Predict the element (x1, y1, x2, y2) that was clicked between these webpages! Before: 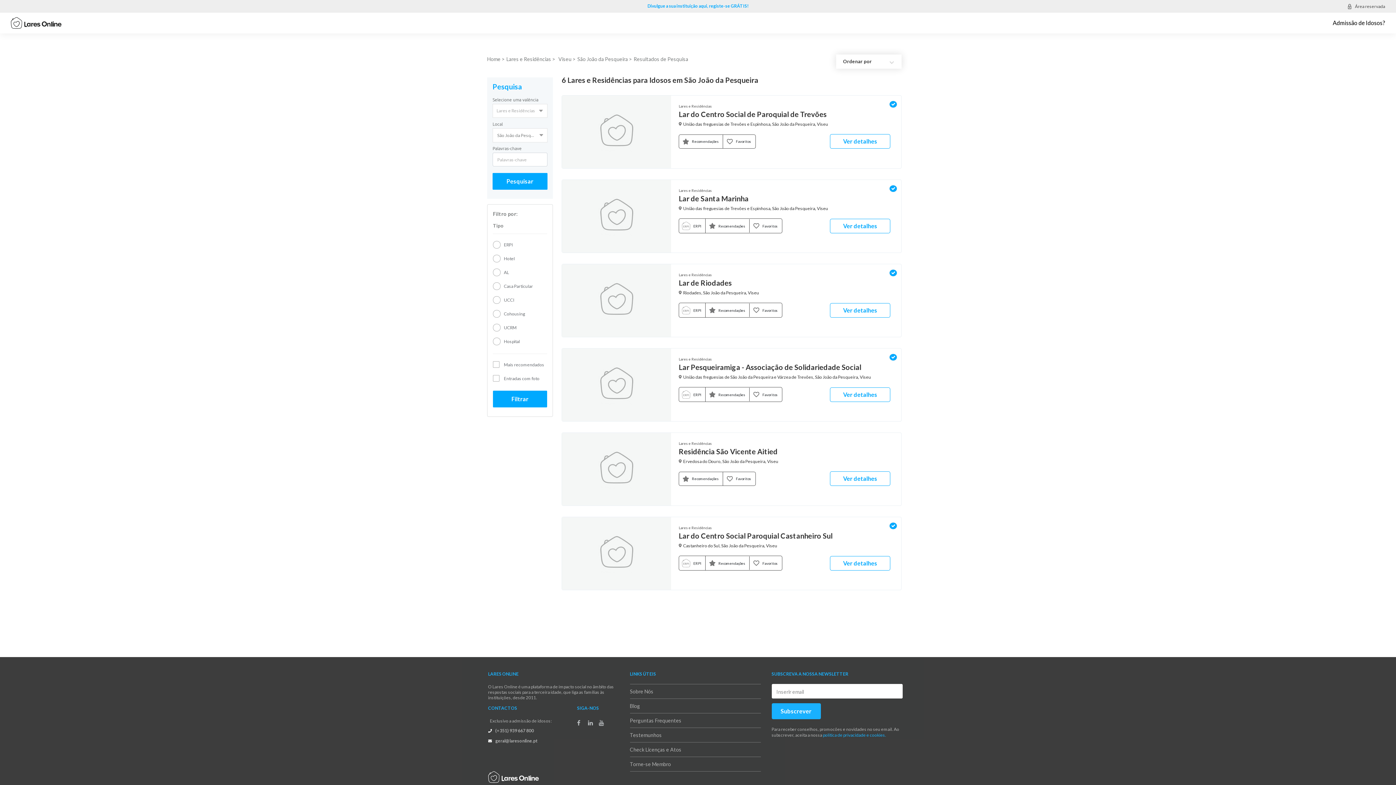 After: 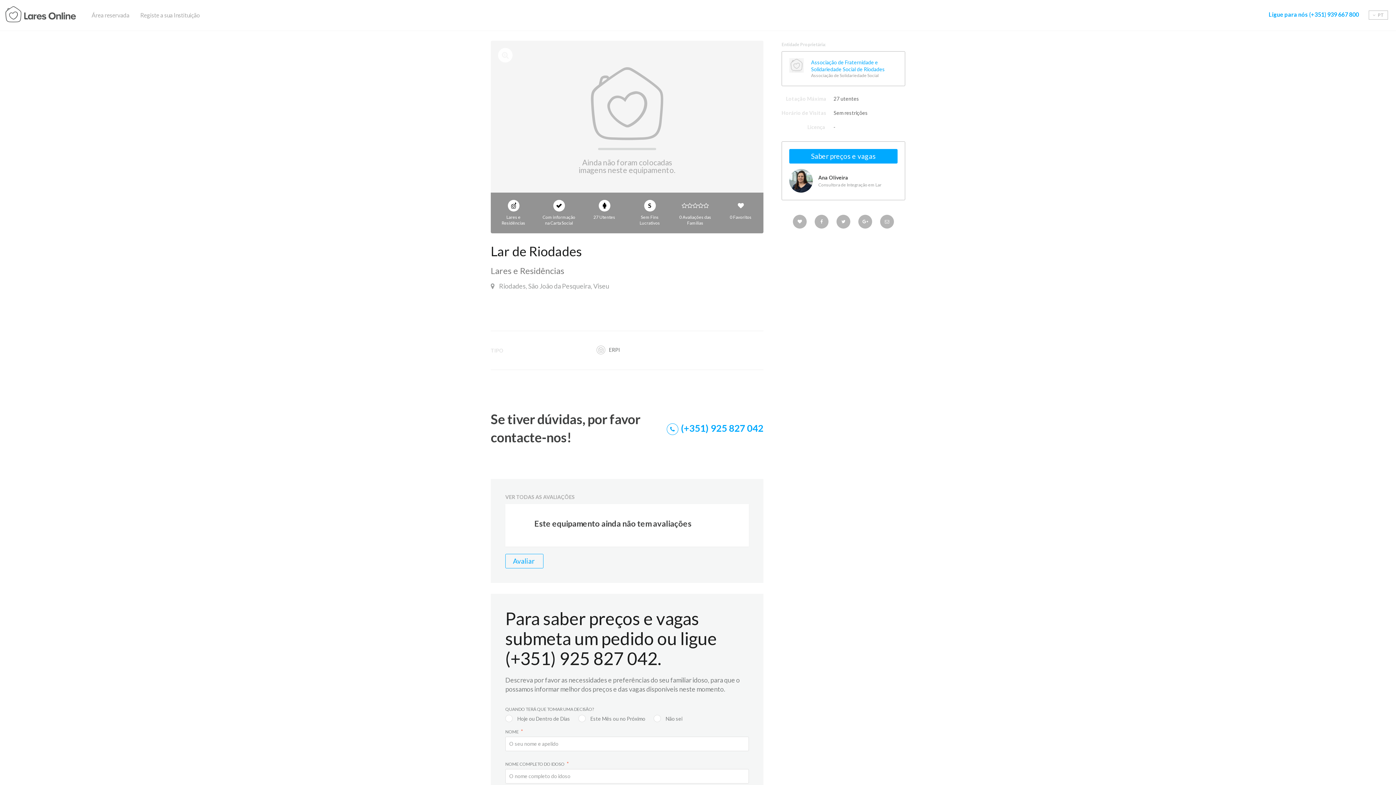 Action: bbox: (562, 296, 671, 303)